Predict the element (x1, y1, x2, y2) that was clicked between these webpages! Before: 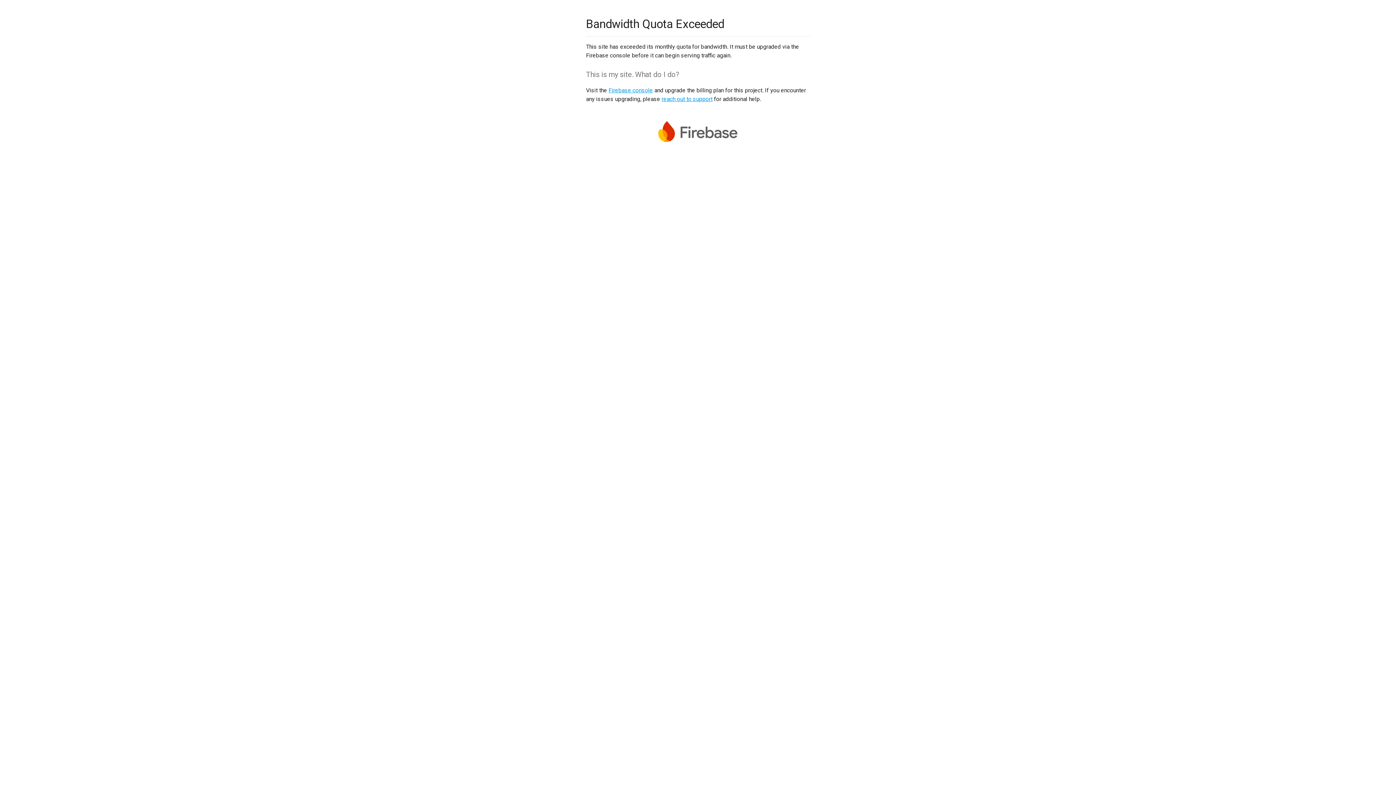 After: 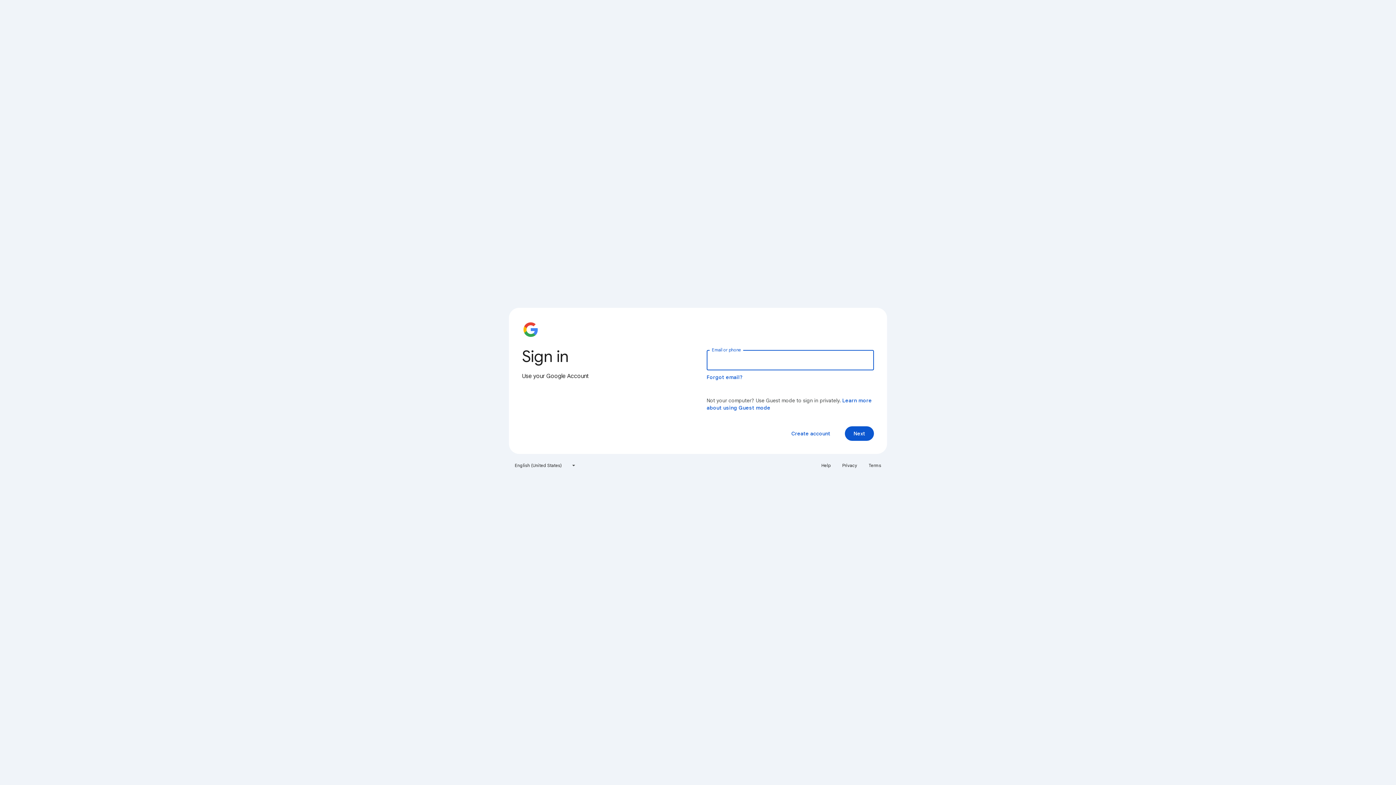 Action: bbox: (608, 86, 653, 93) label: Firebase console